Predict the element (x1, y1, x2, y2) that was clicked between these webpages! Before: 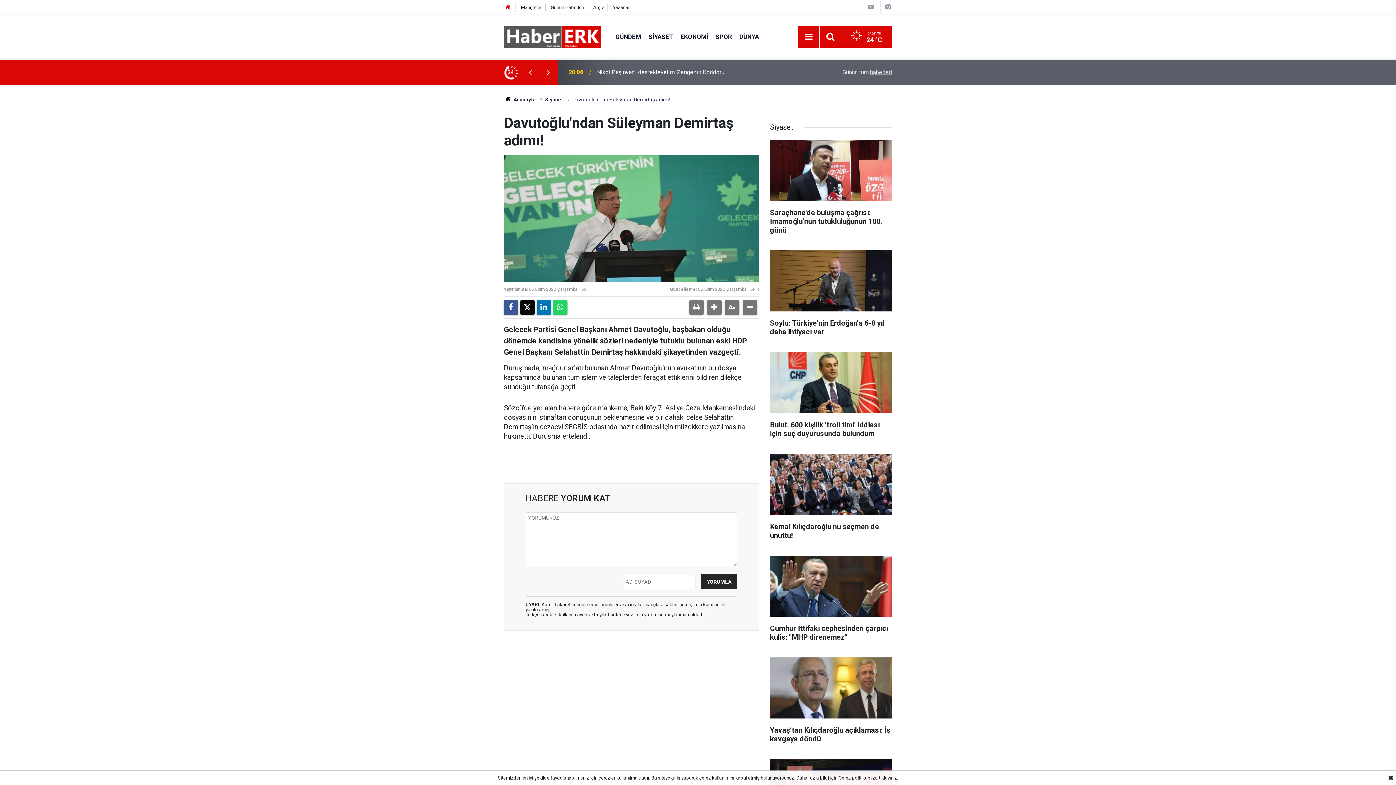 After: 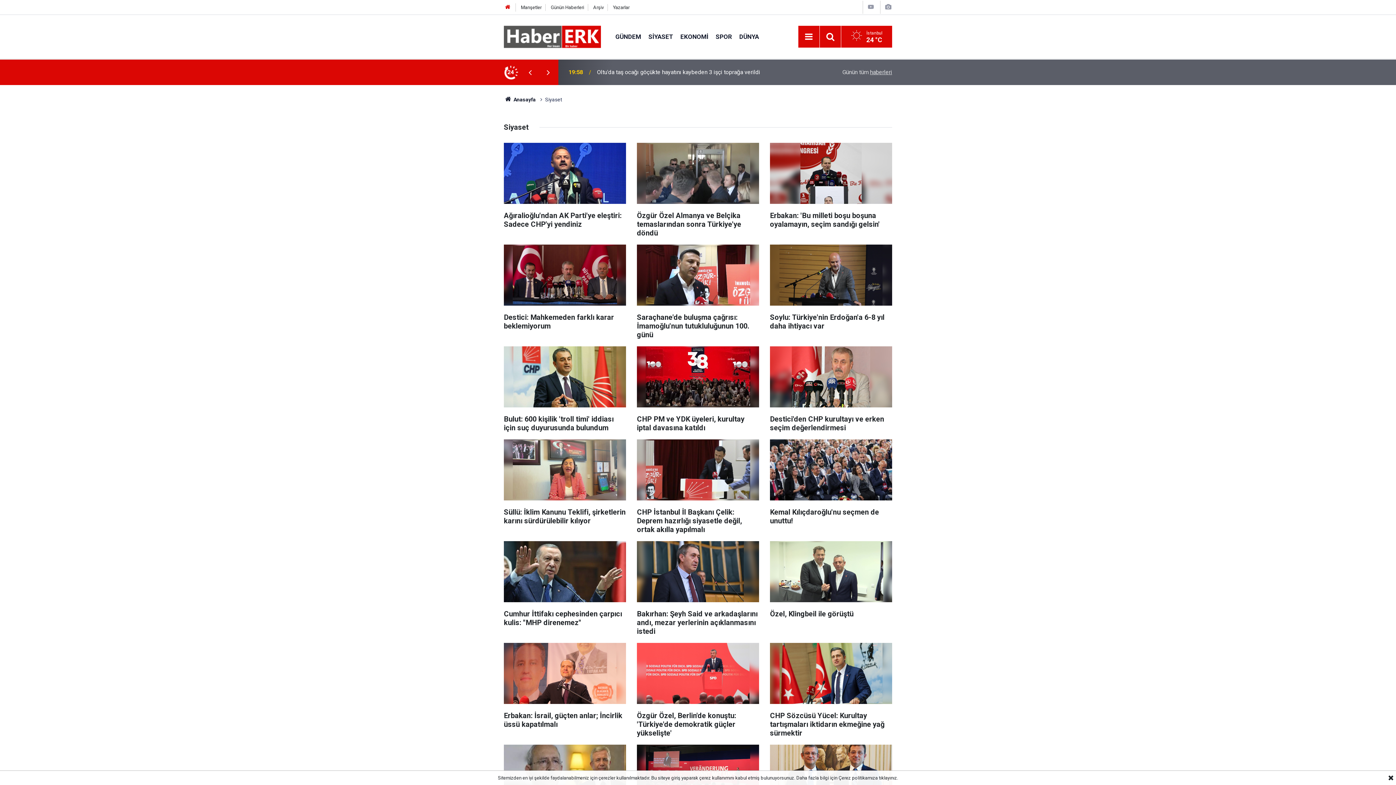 Action: bbox: (504, 4, 511, 10)